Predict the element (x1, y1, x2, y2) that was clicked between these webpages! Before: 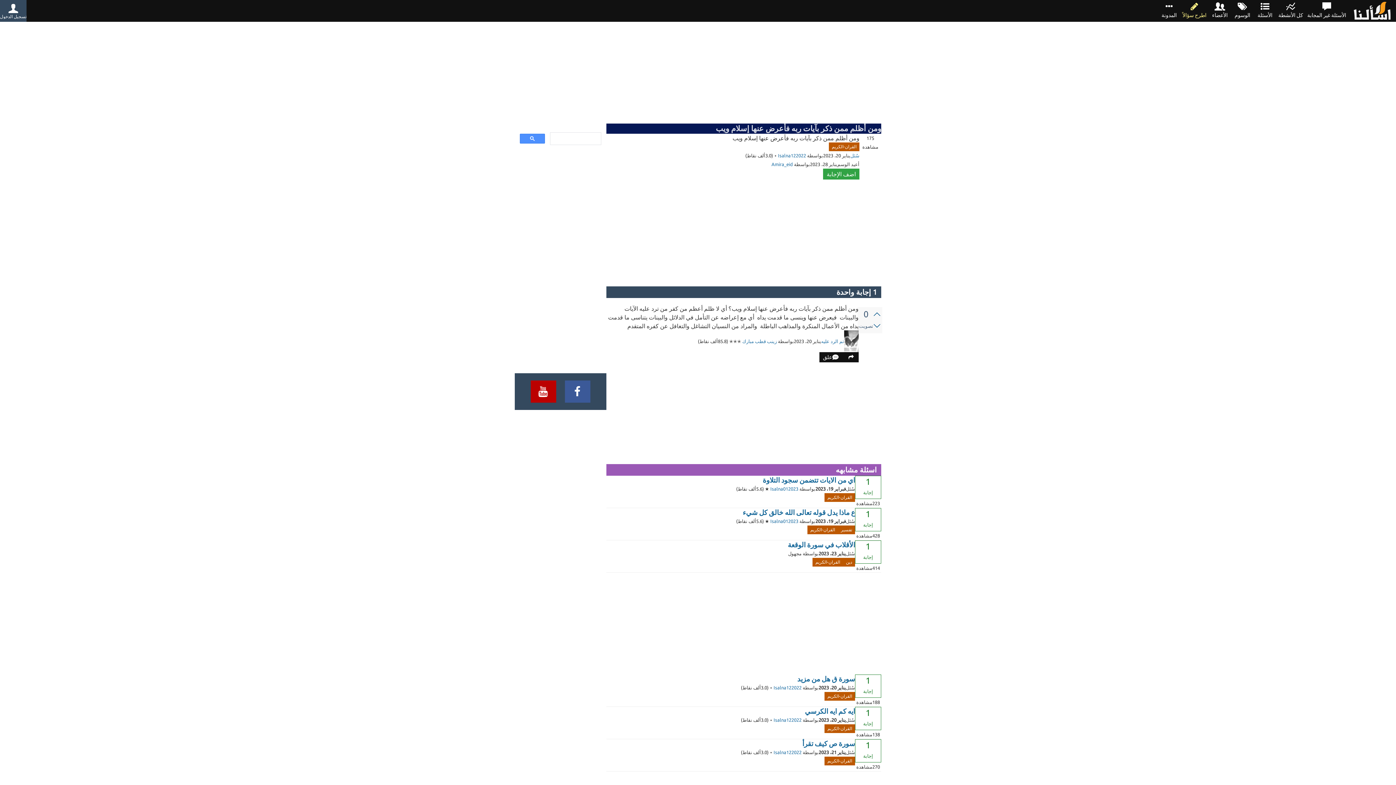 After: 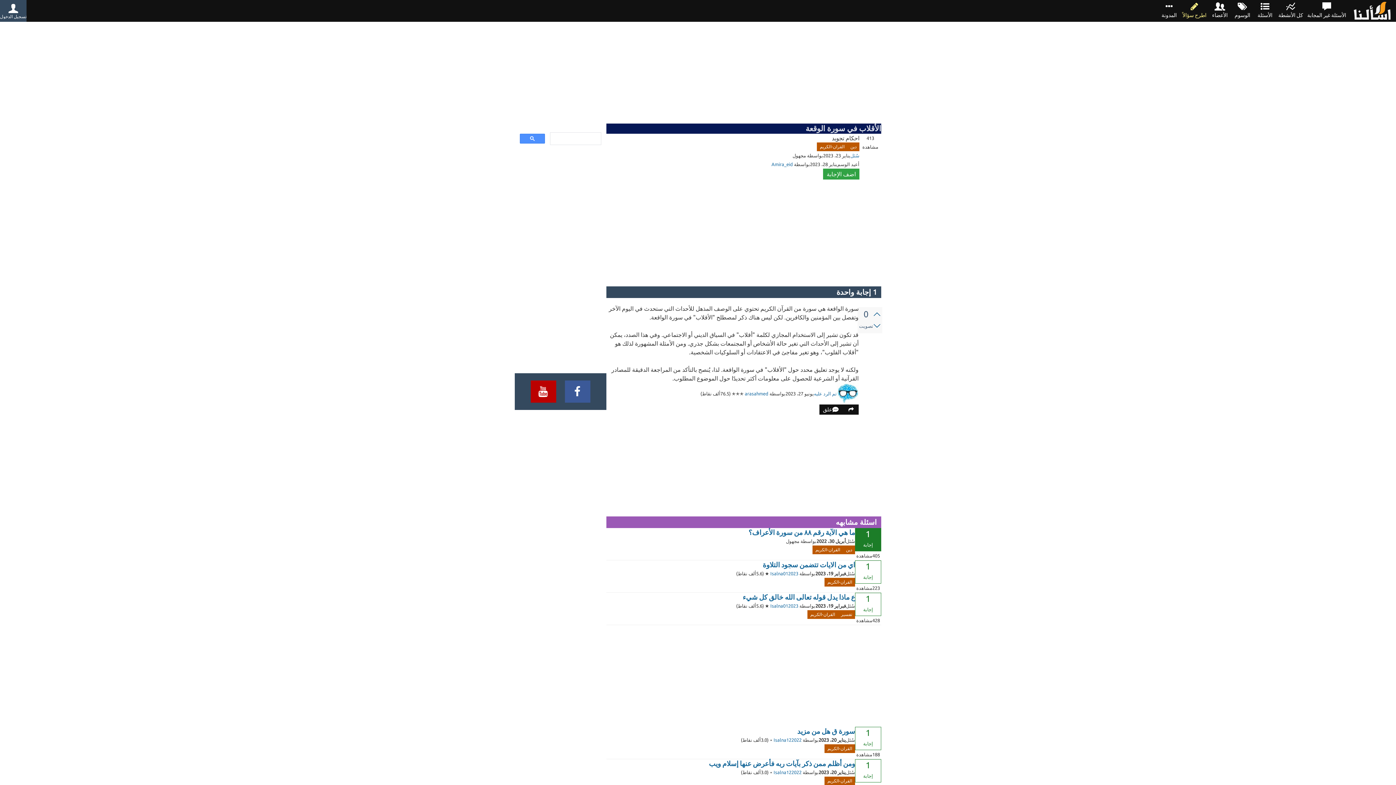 Action: label: الأقلاب في سورة الوقعة bbox: (788, 540, 855, 549)